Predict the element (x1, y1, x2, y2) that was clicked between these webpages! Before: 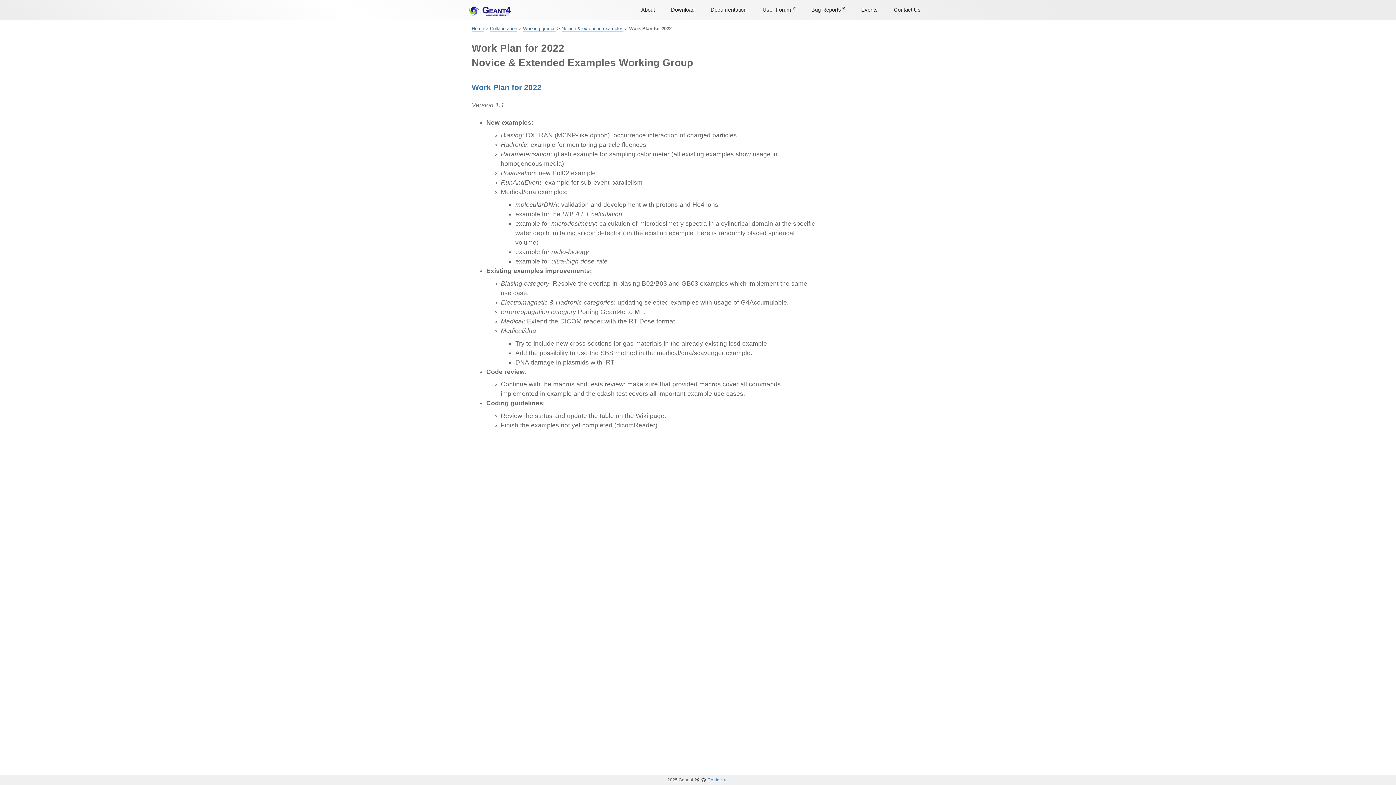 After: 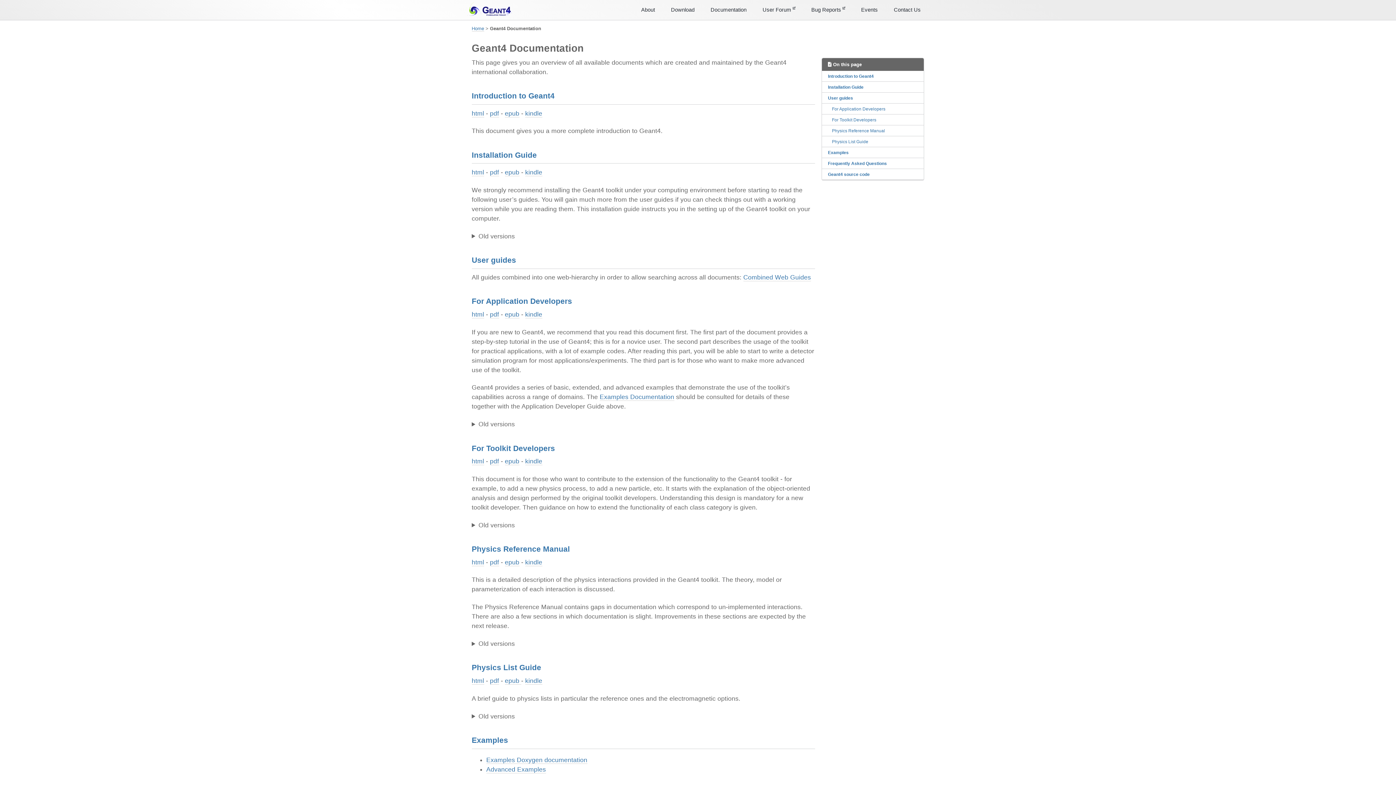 Action: label: Documentation bbox: (710, 5, 746, 13)